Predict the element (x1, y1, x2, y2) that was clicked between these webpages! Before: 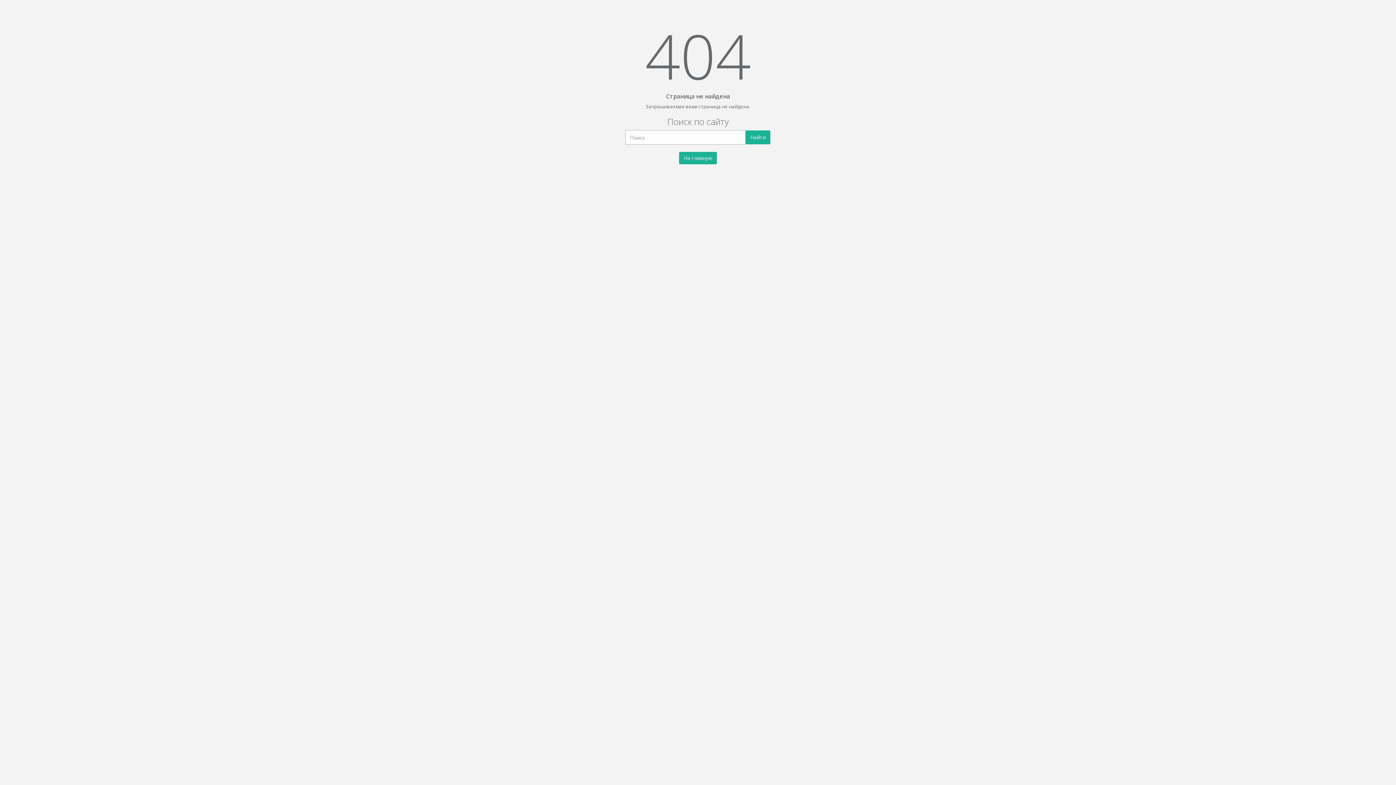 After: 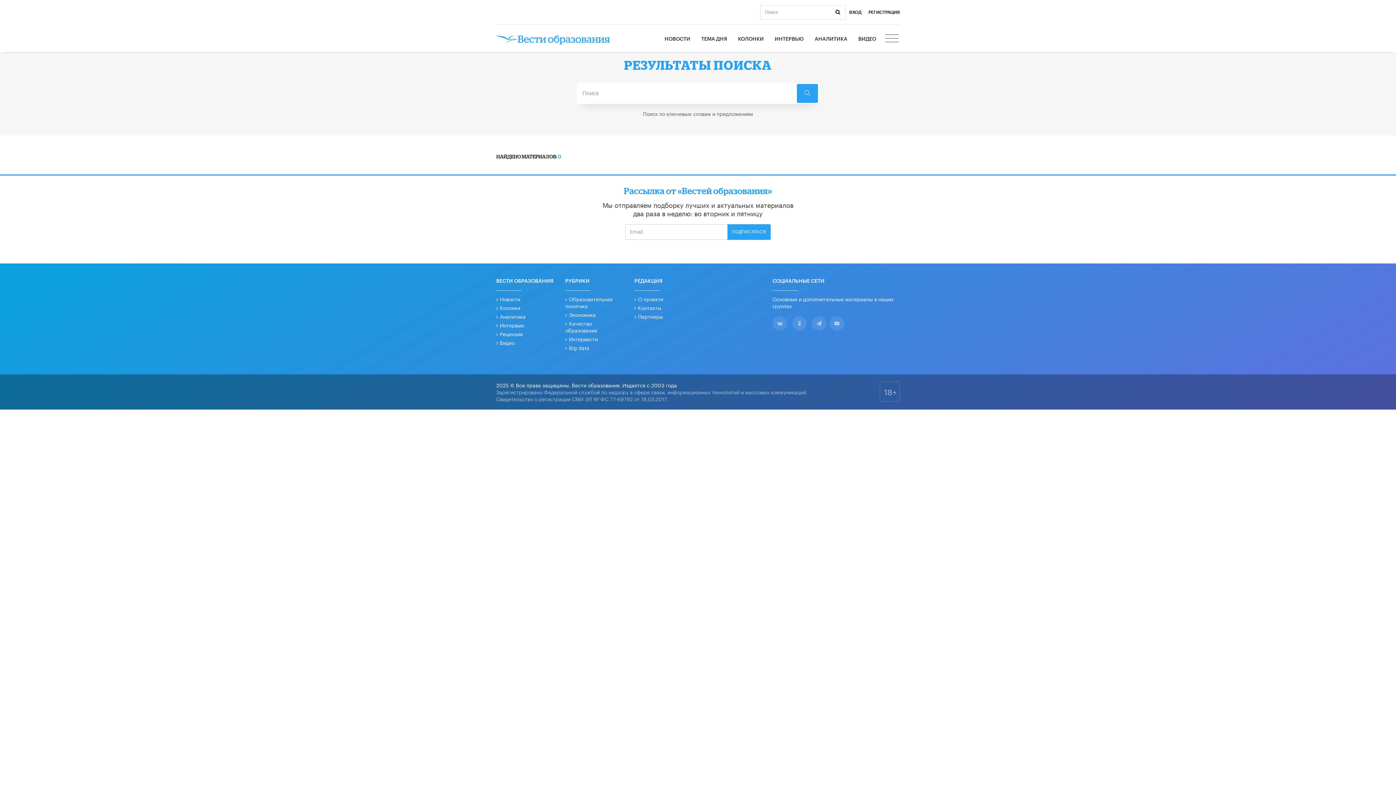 Action: bbox: (745, 130, 770, 144) label: Найти